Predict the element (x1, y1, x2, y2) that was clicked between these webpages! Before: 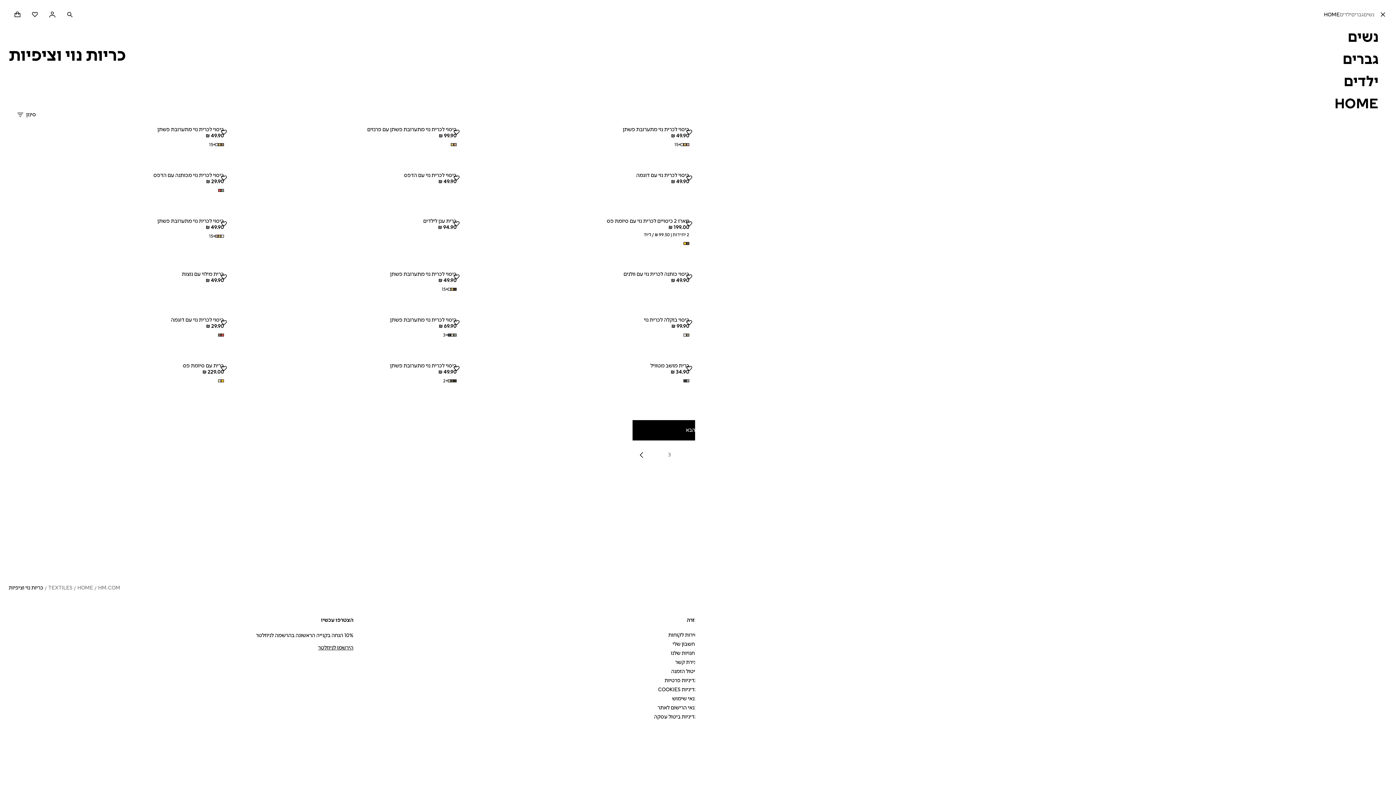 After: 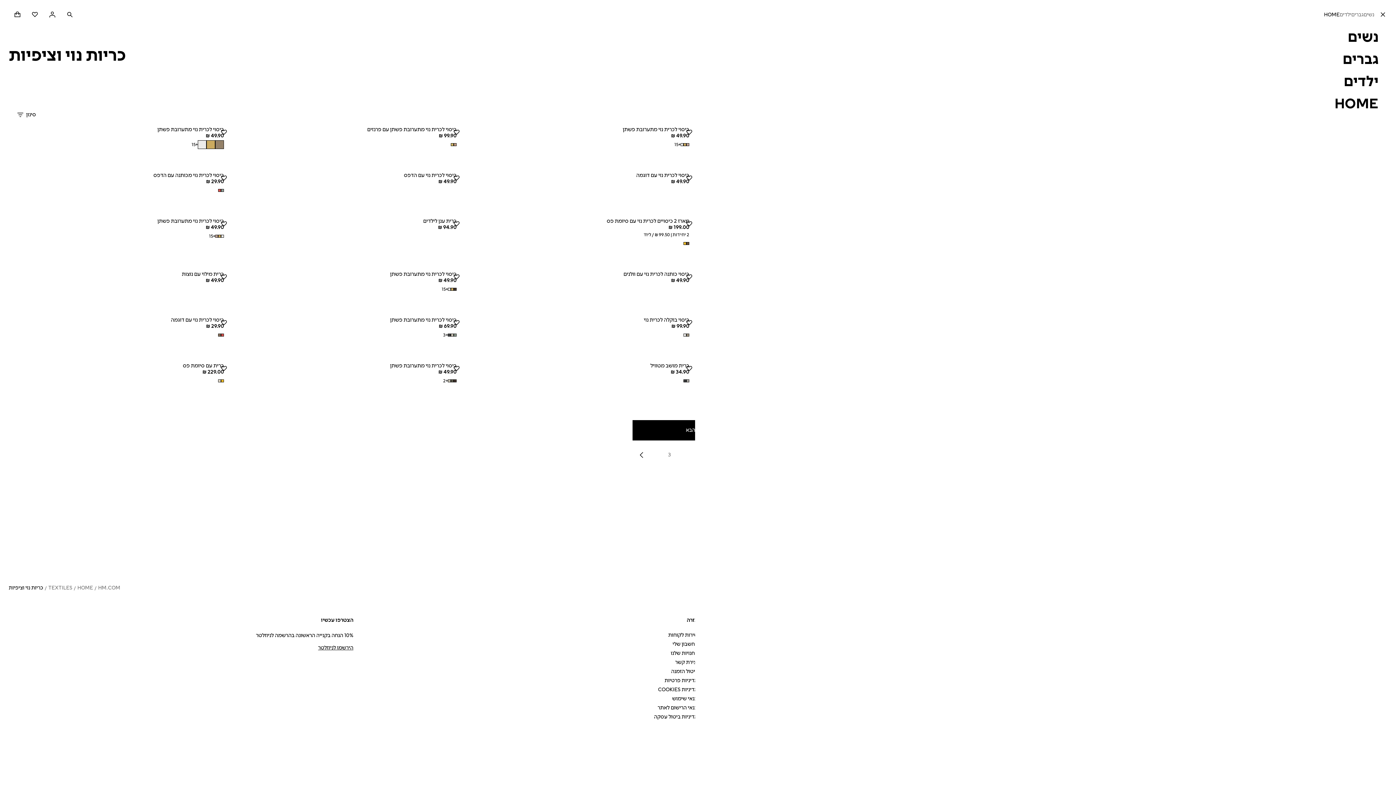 Action: label: להציג את כל הצבעים הזמינים
+15 bbox: (209, 140, 224, 149)